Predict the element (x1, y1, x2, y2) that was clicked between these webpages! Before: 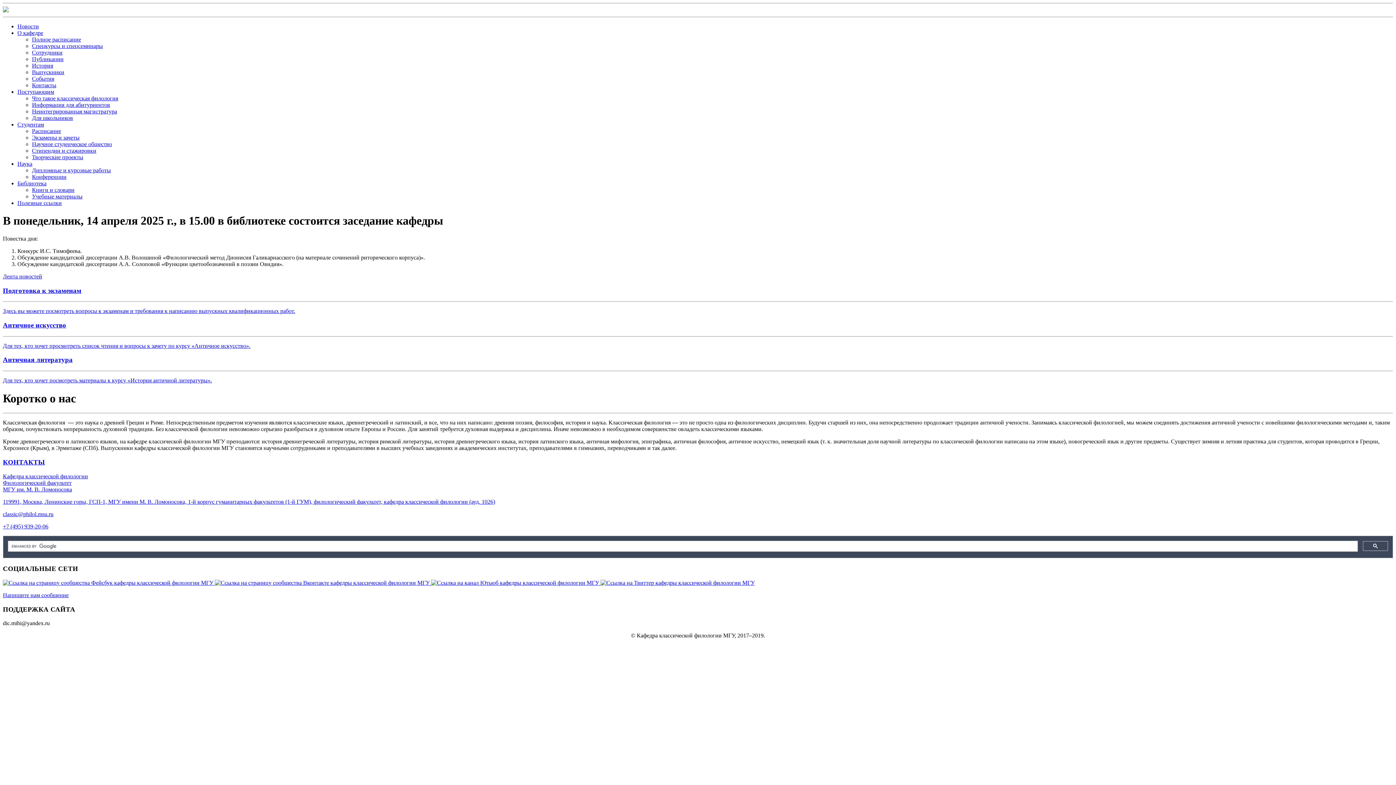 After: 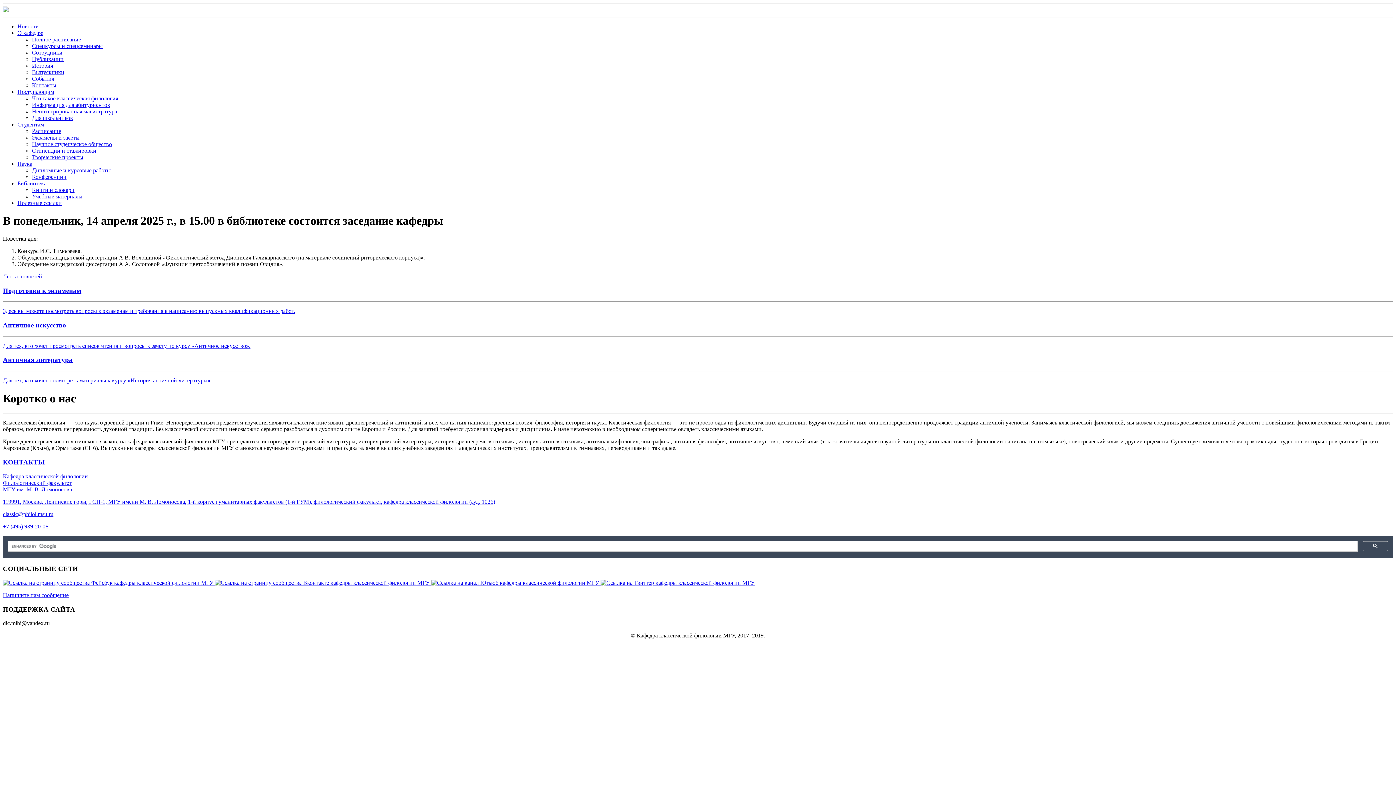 Action: bbox: (2, 273, 42, 279) label: Лента новостей